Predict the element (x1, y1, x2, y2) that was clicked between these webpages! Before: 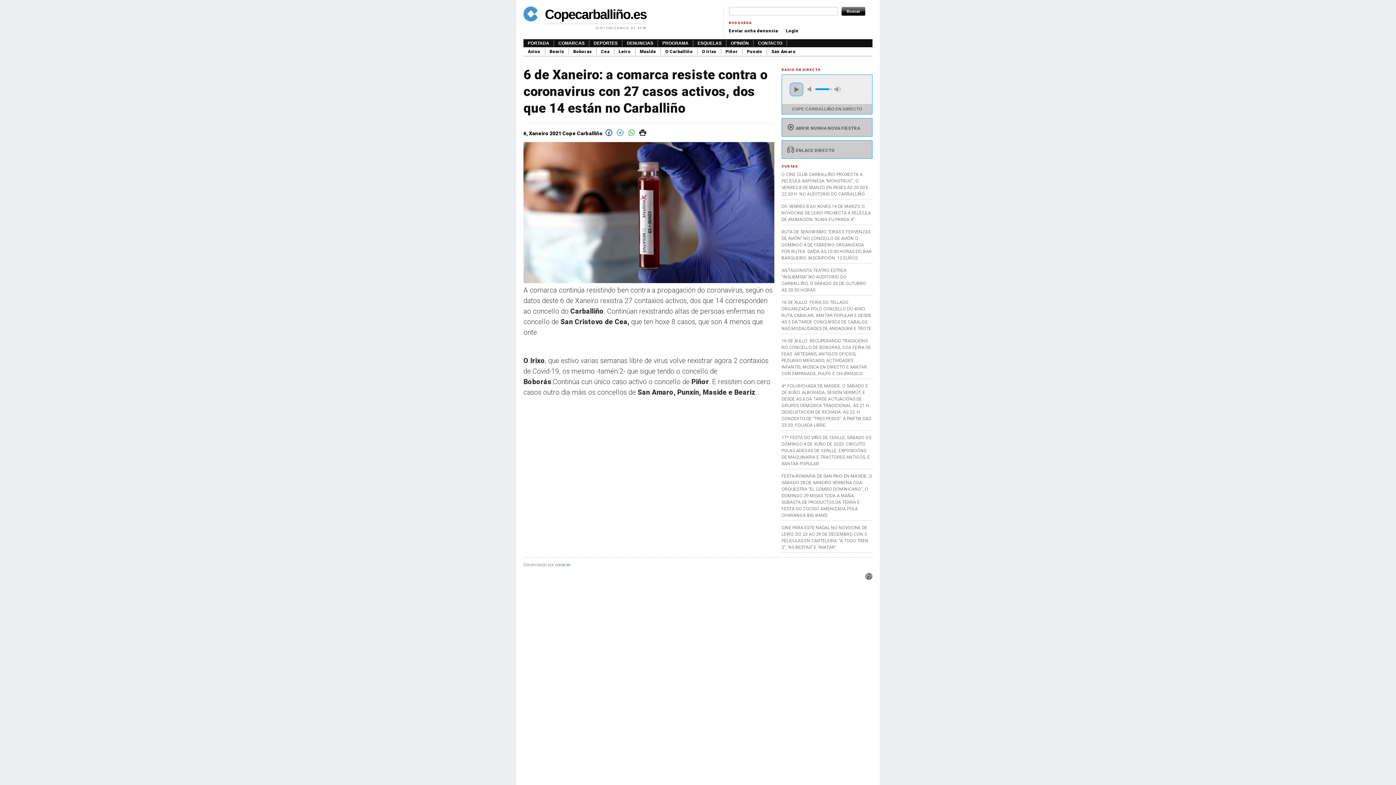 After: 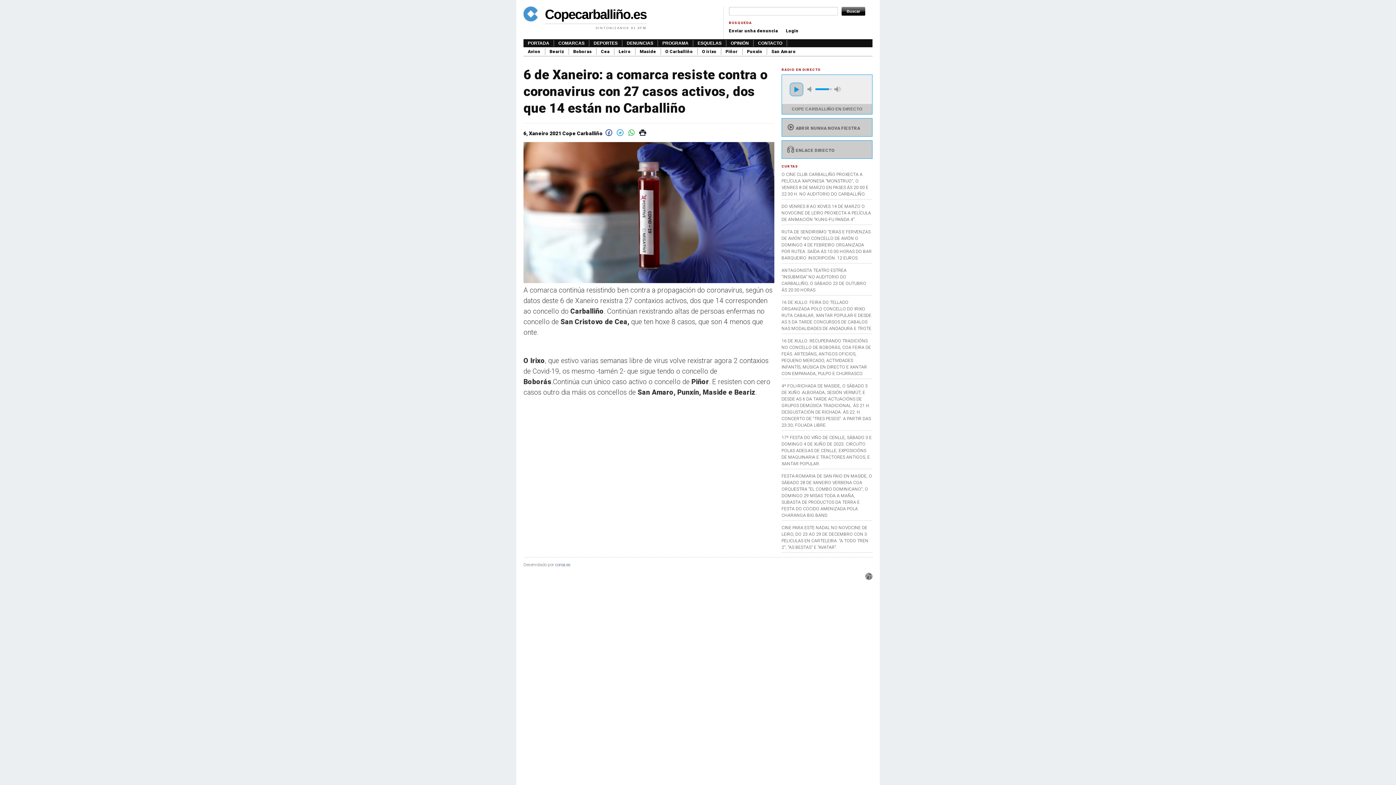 Action: bbox: (789, 82, 804, 96) label: play